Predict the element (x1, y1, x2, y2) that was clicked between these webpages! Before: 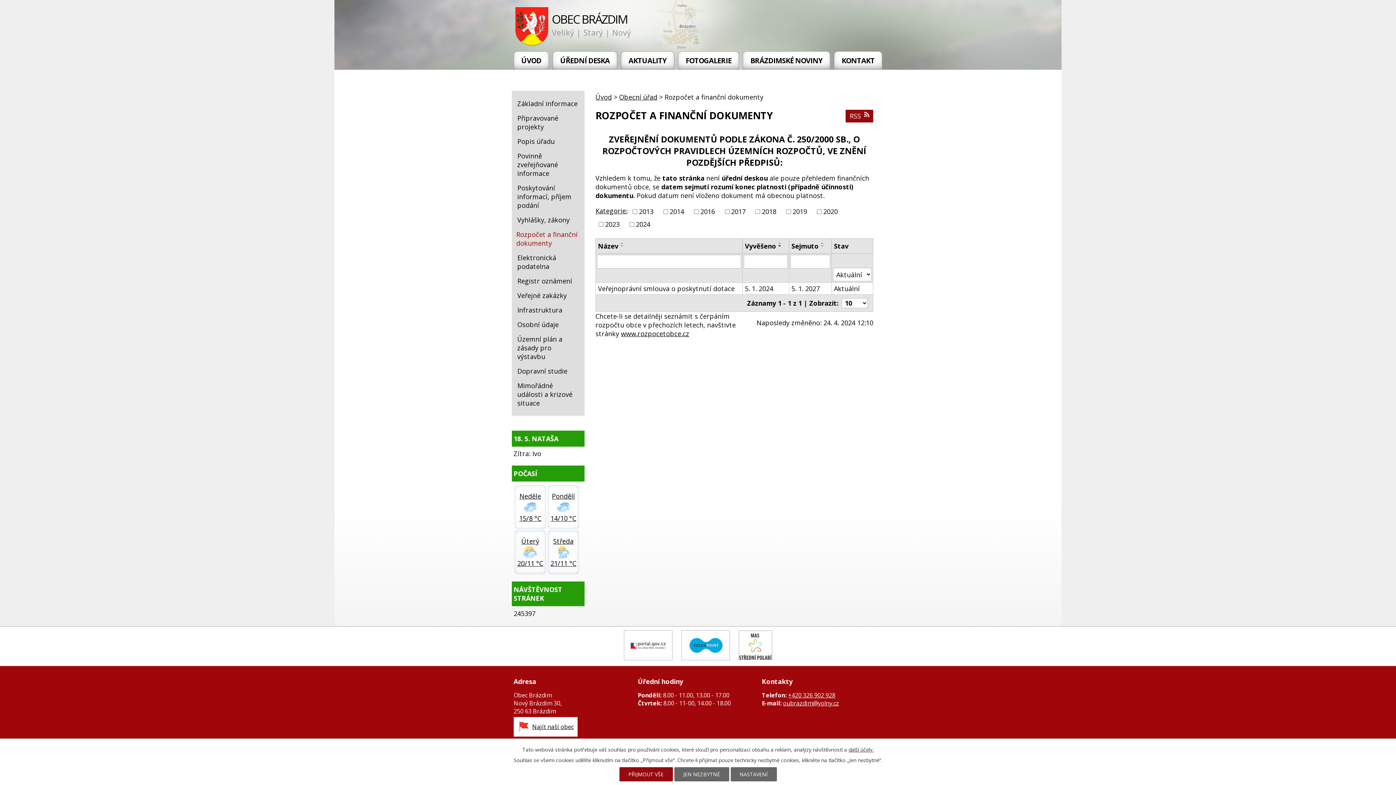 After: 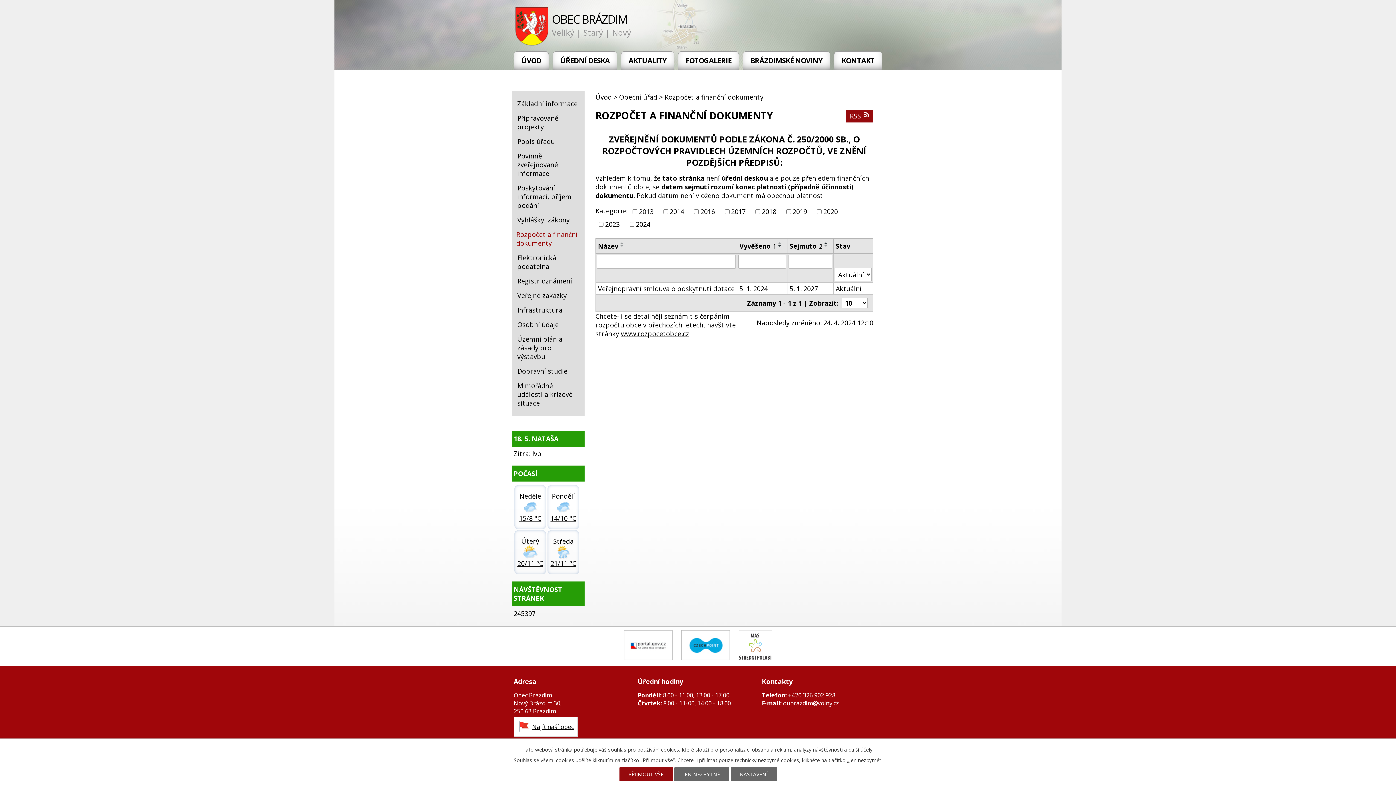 Action: bbox: (818, 241, 826, 244)